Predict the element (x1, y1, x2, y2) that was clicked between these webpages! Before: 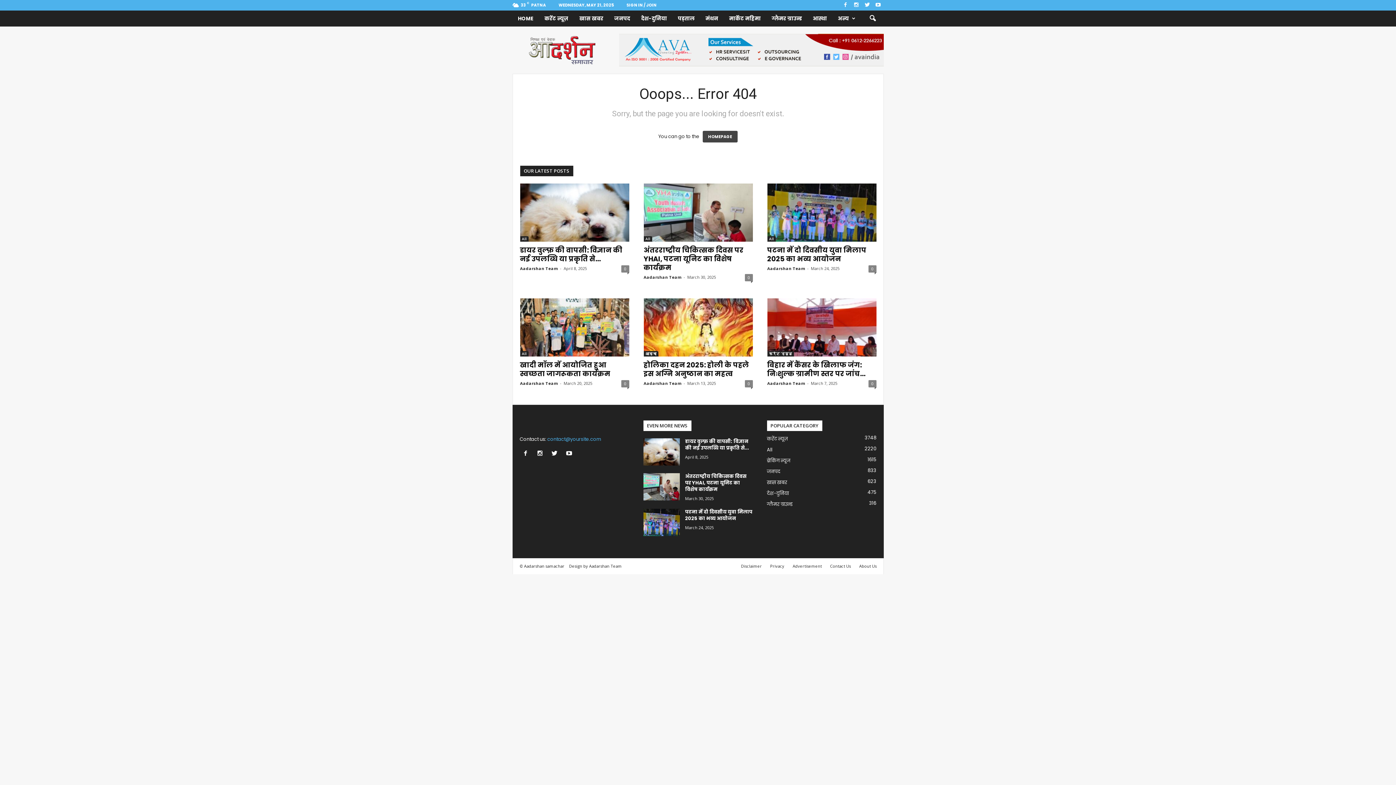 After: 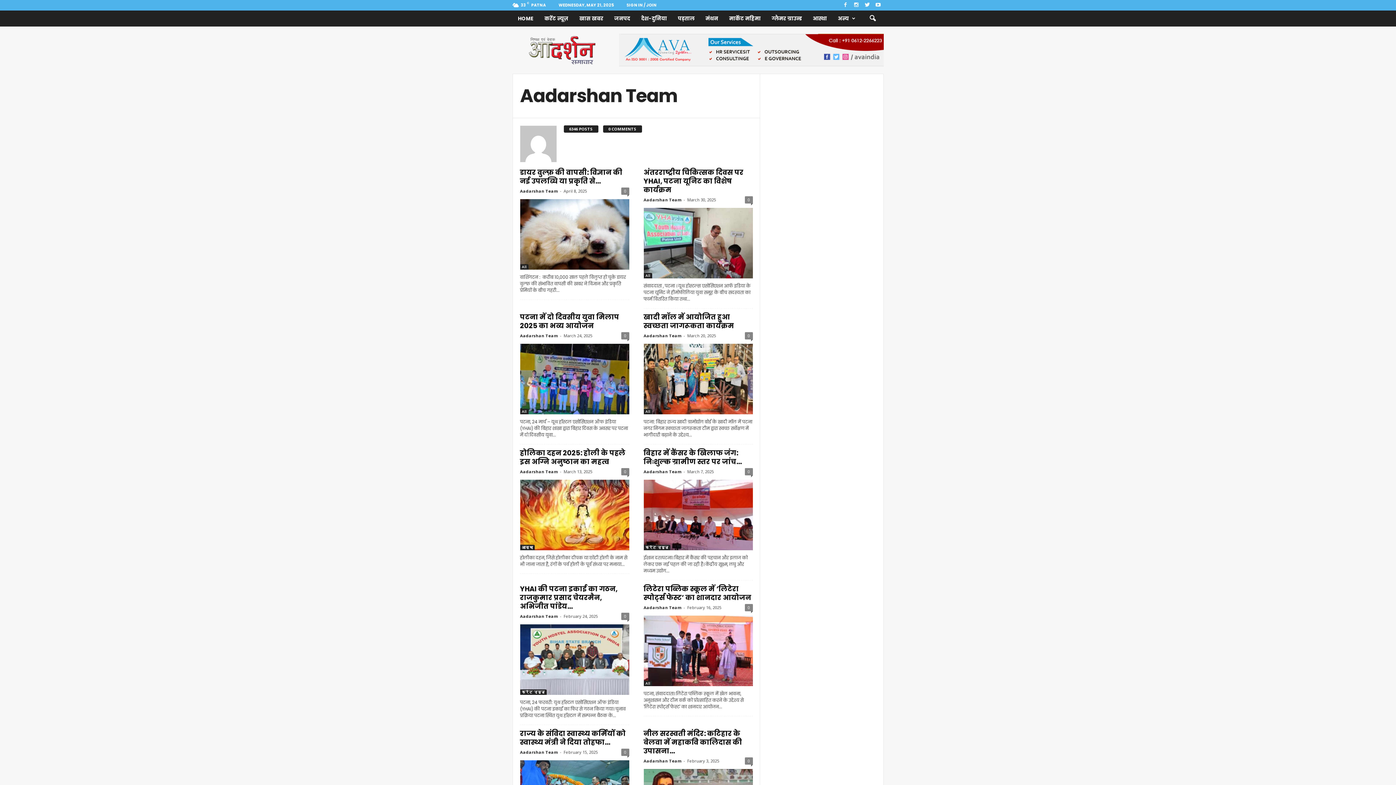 Action: label: Aadarshan Team bbox: (767, 380, 805, 386)